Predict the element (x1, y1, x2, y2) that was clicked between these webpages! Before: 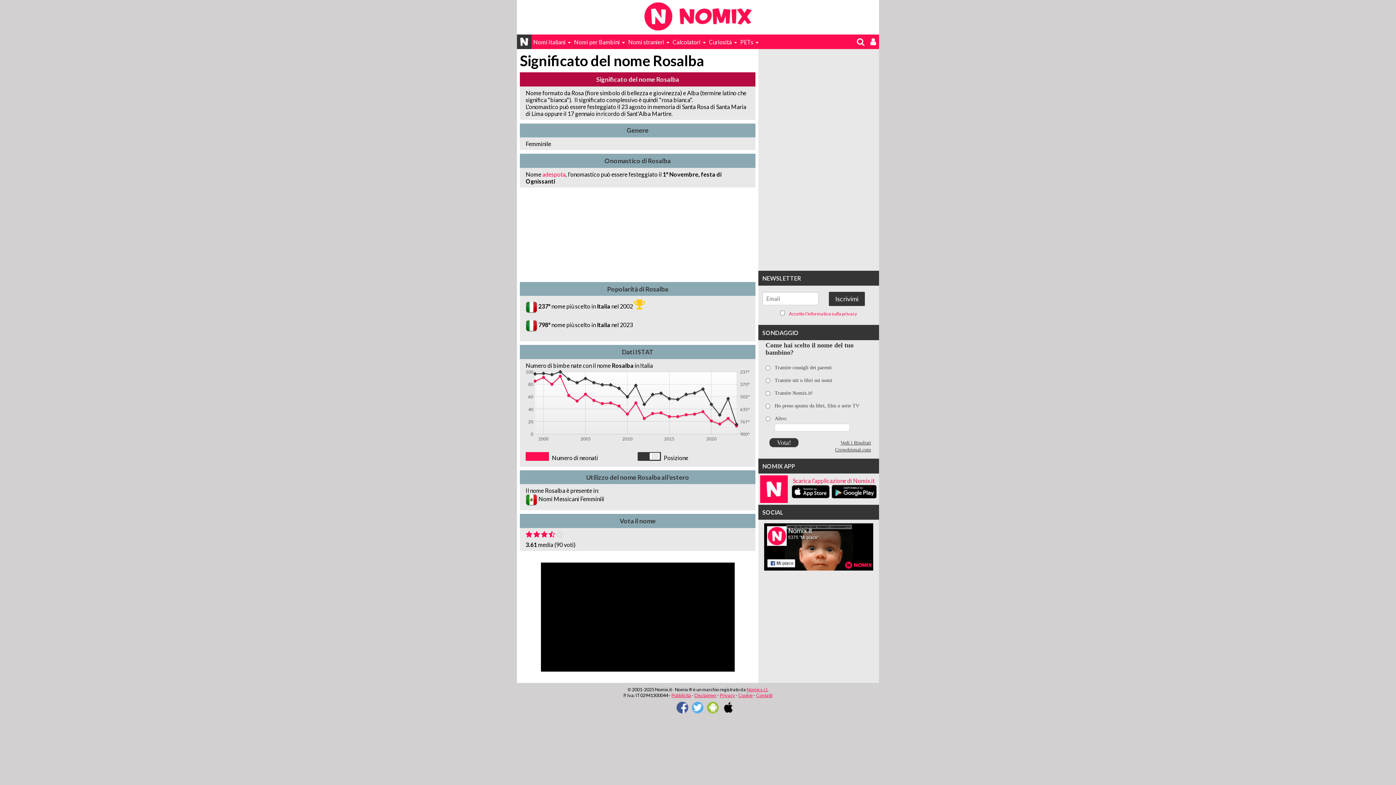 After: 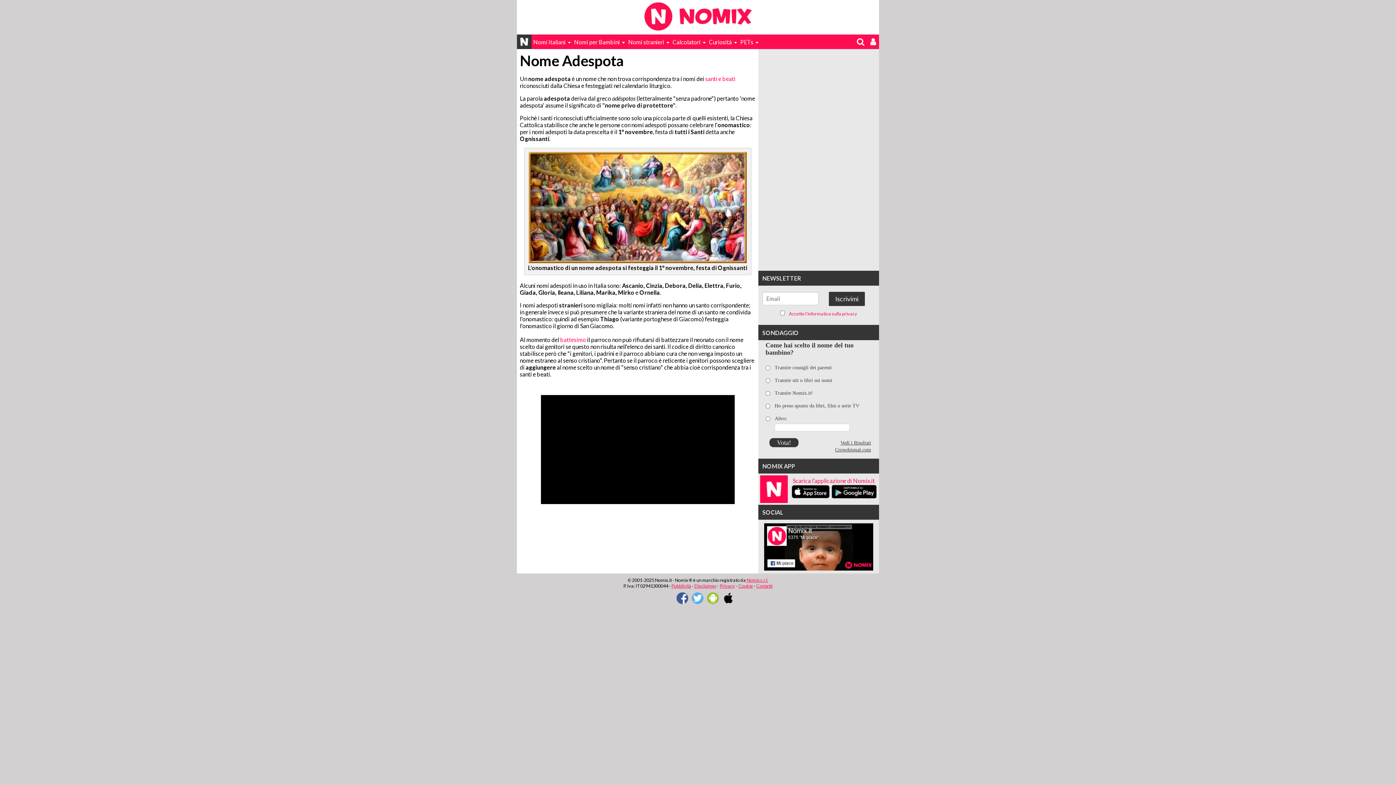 Action: bbox: (542, 170, 565, 177) label: adespota